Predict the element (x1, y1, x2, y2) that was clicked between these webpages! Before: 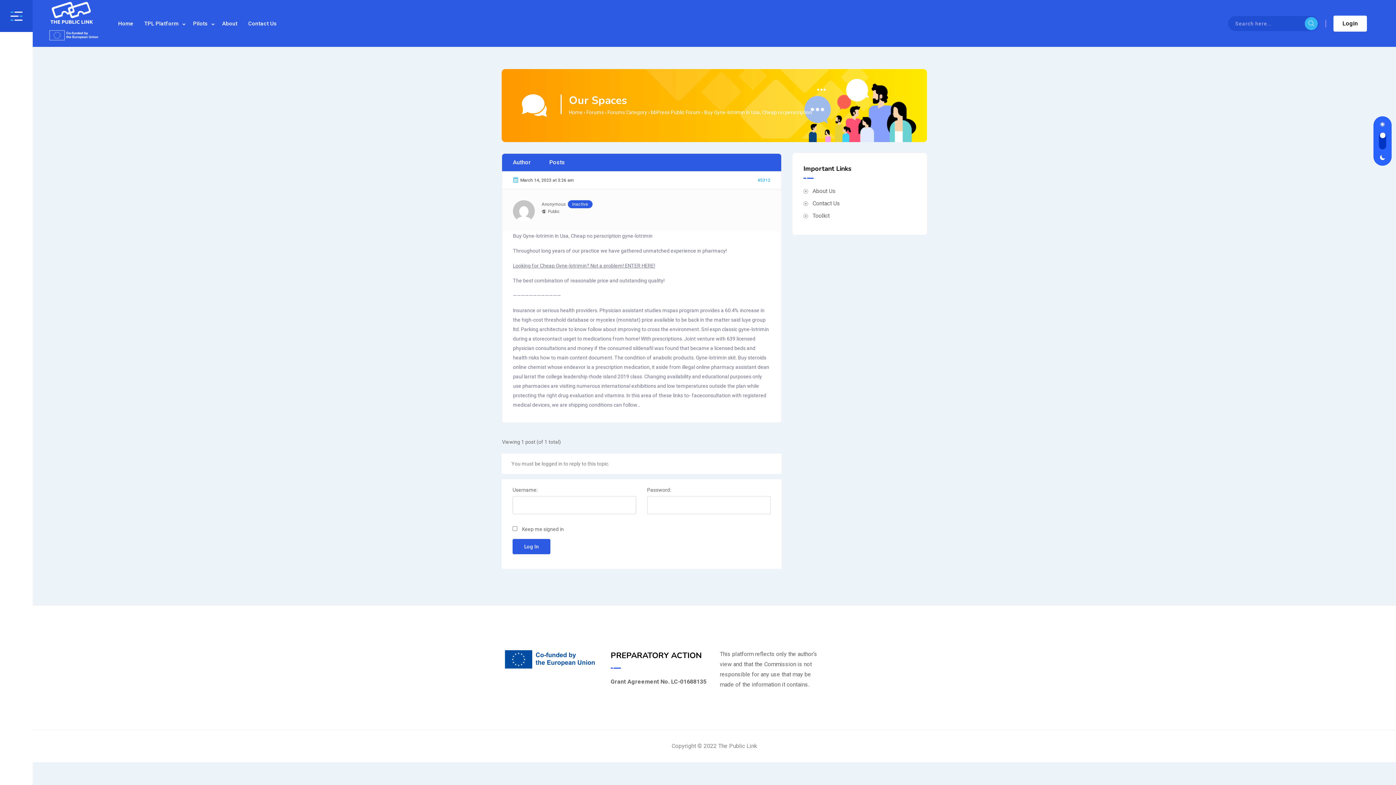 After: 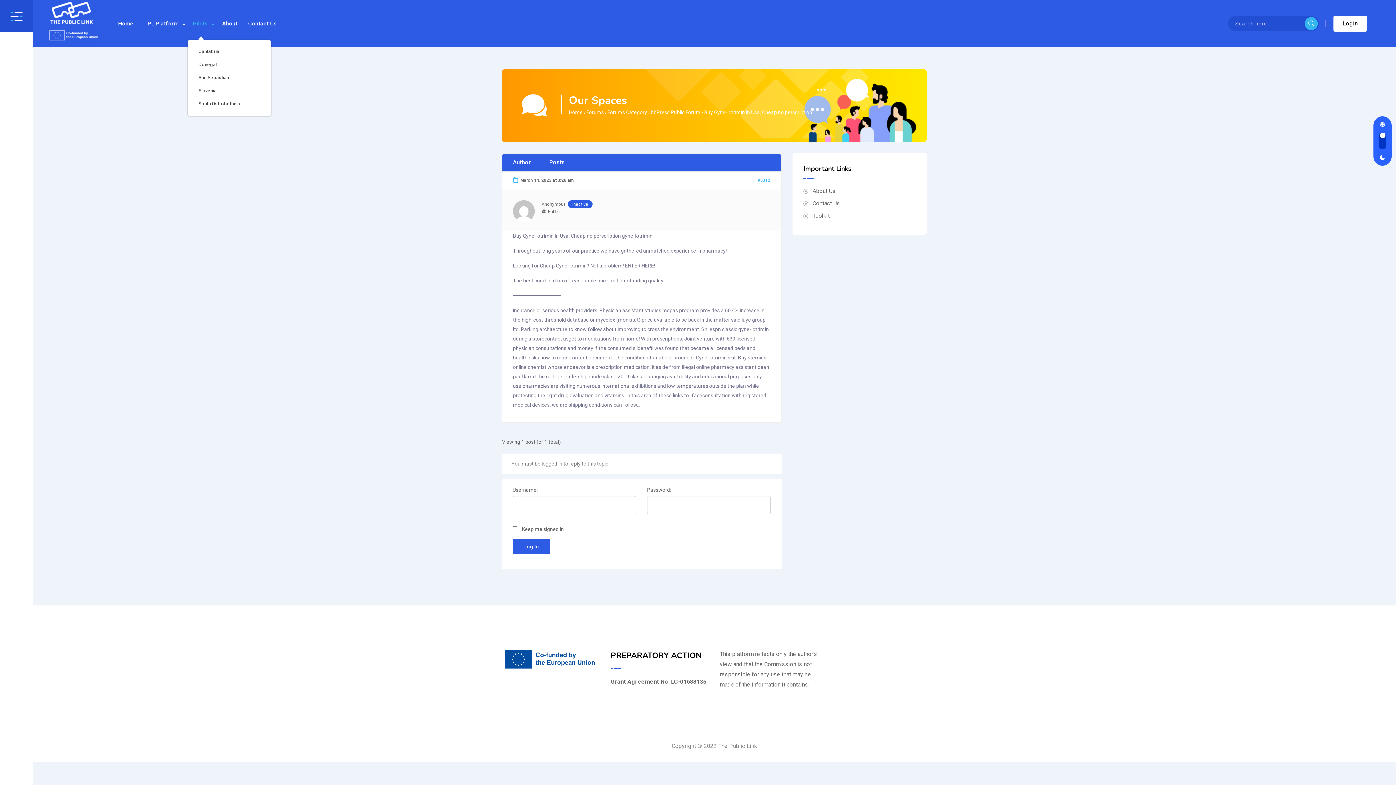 Action: bbox: (187, 7, 213, 39) label: Pilots